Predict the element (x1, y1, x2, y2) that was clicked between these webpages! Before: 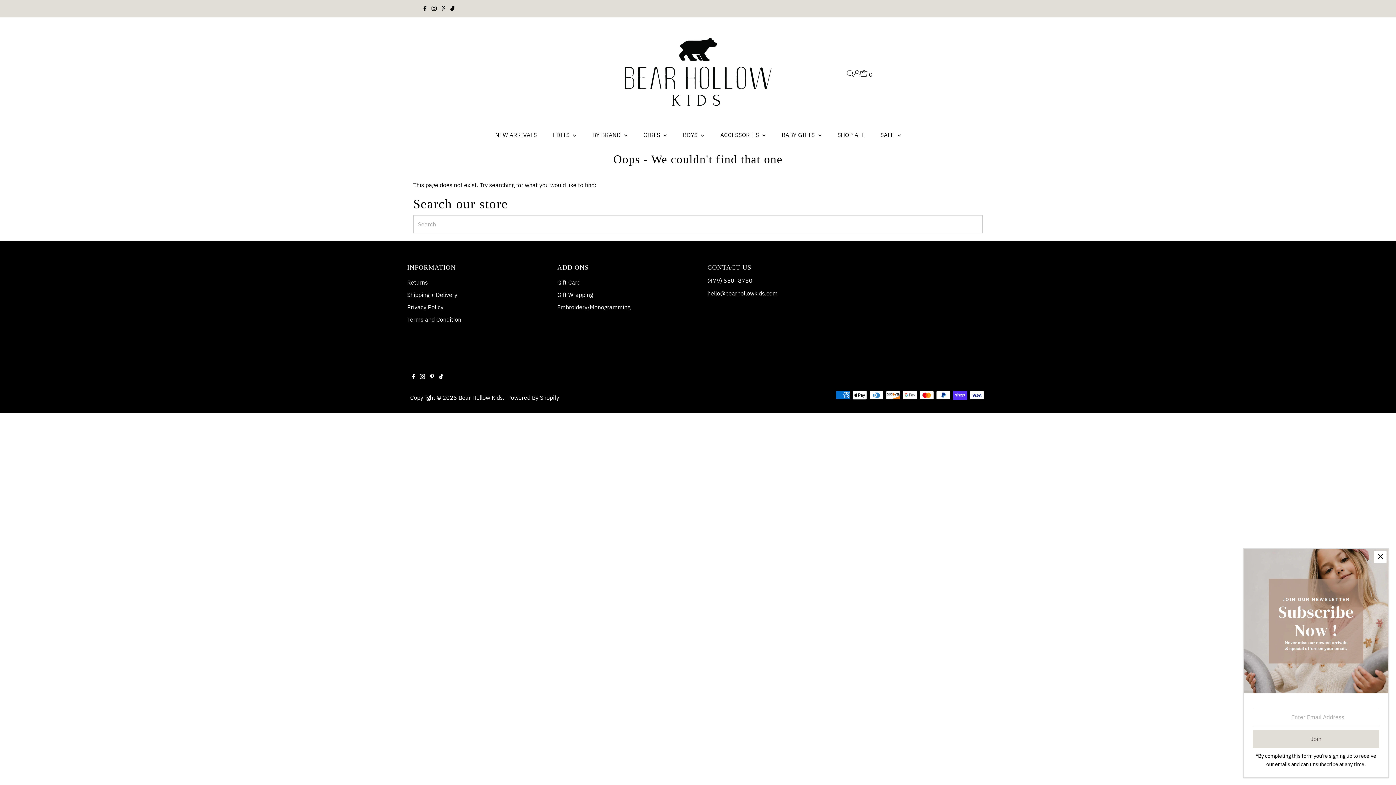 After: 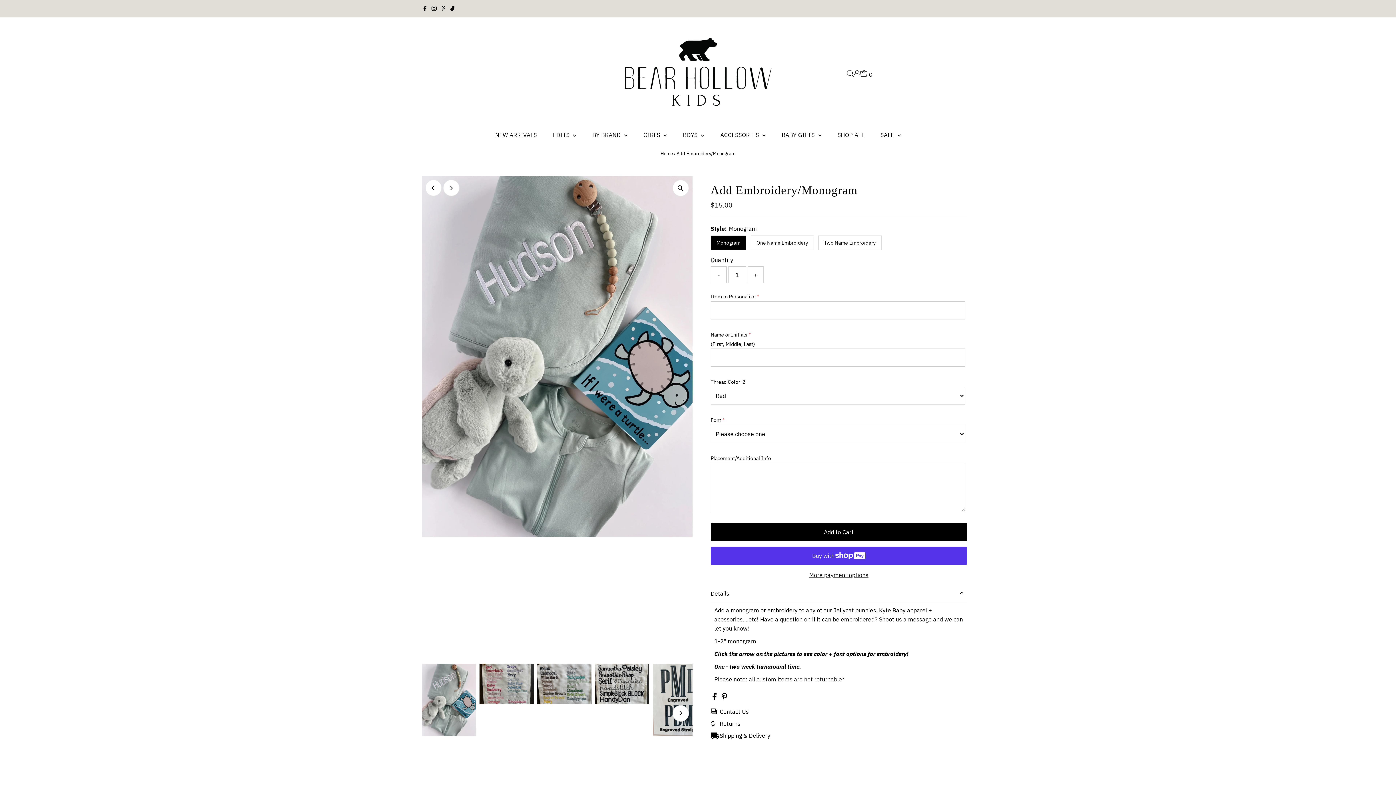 Action: label: Embroidery/Monogramming bbox: (557, 303, 630, 310)